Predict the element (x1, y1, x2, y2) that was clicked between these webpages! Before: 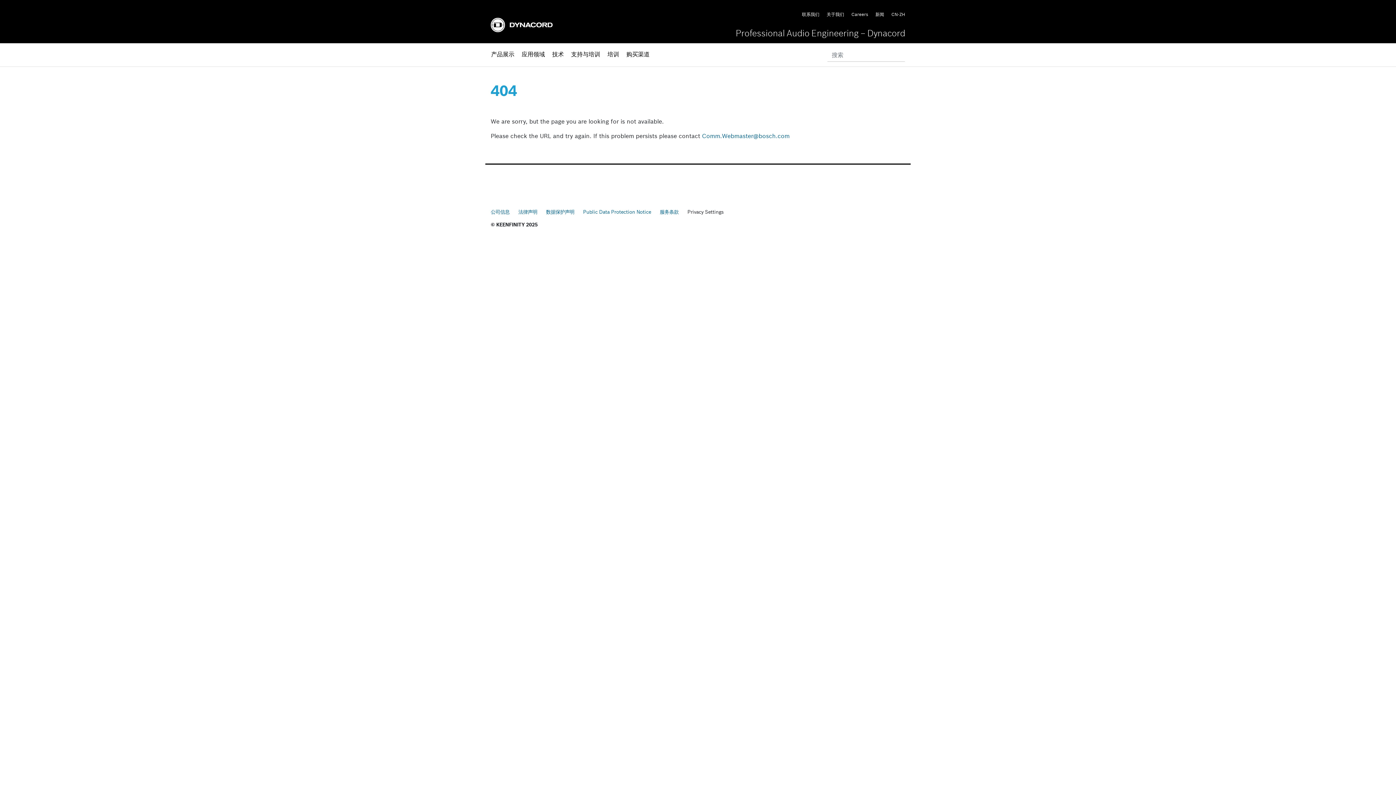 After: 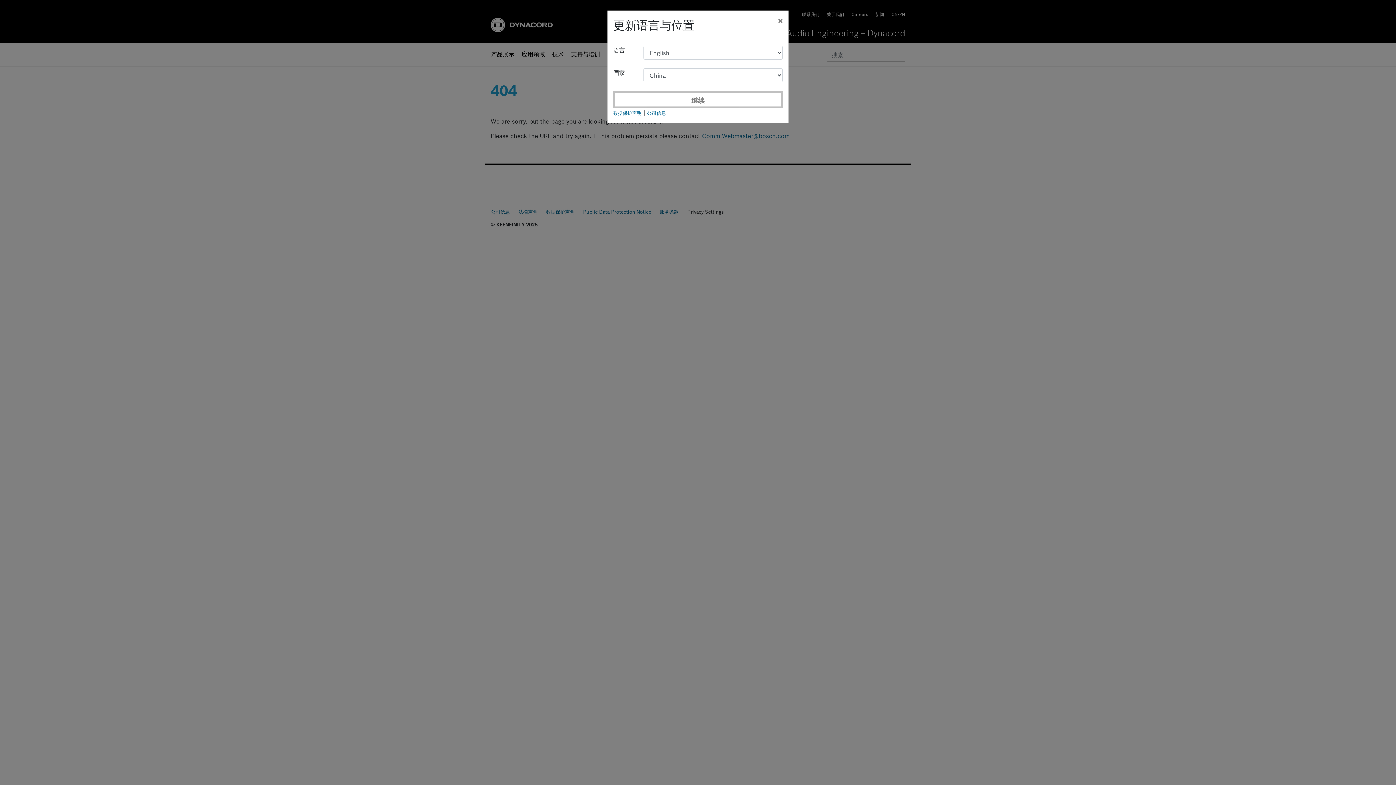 Action: bbox: (891, 11, 905, 17) label: CN-ZH